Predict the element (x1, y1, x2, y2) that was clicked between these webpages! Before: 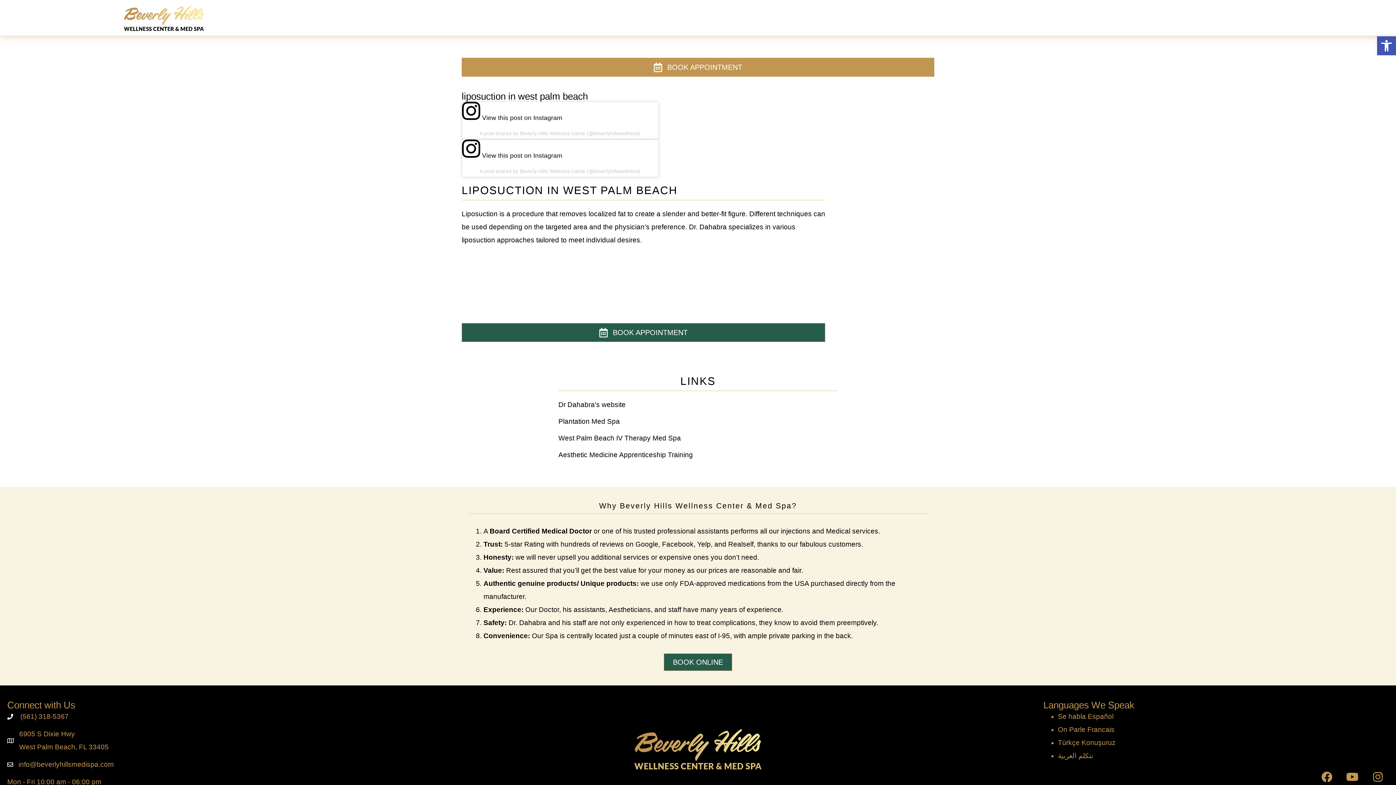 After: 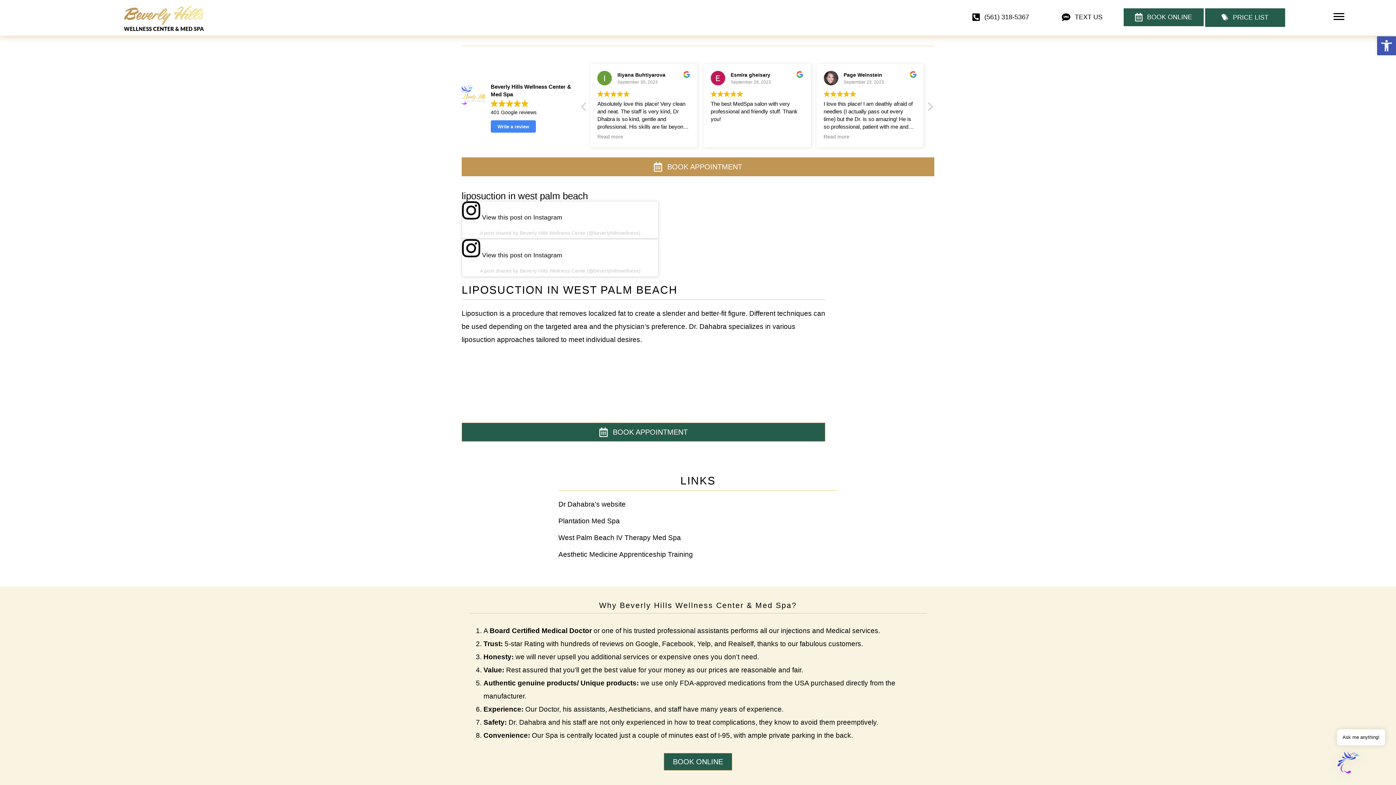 Action: label: BOOK ONLINE bbox: (664, 653, 732, 671)